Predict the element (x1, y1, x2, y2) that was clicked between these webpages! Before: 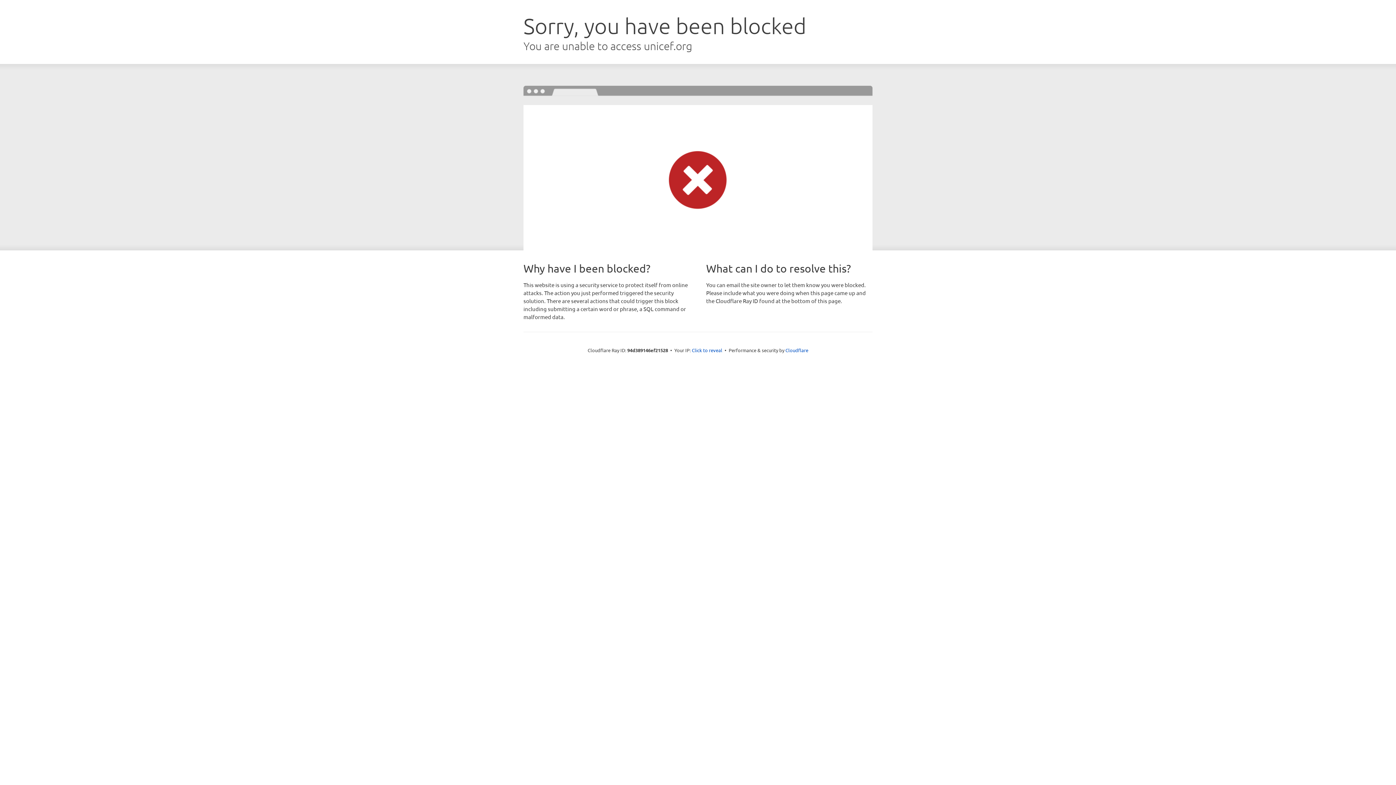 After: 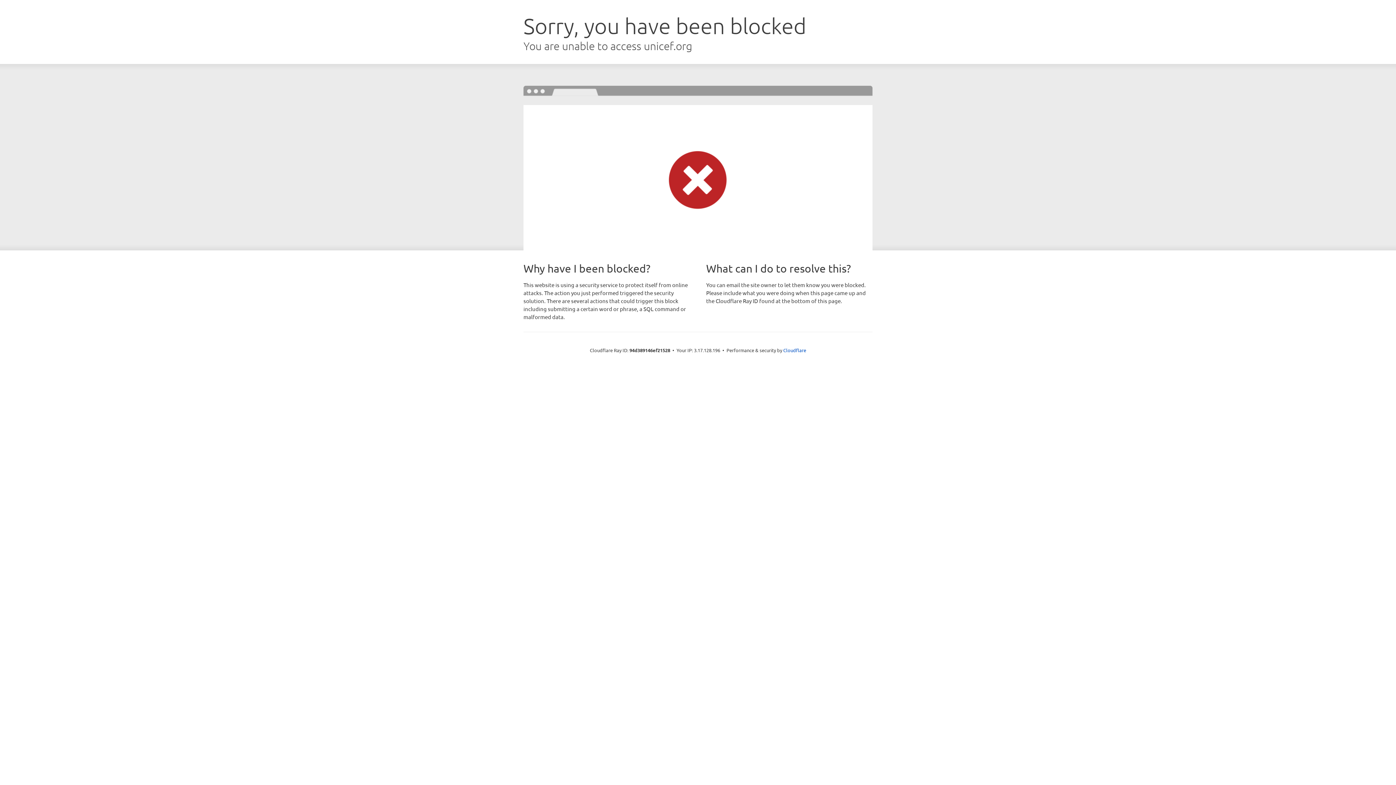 Action: label: Click to reveal bbox: (692, 346, 722, 353)